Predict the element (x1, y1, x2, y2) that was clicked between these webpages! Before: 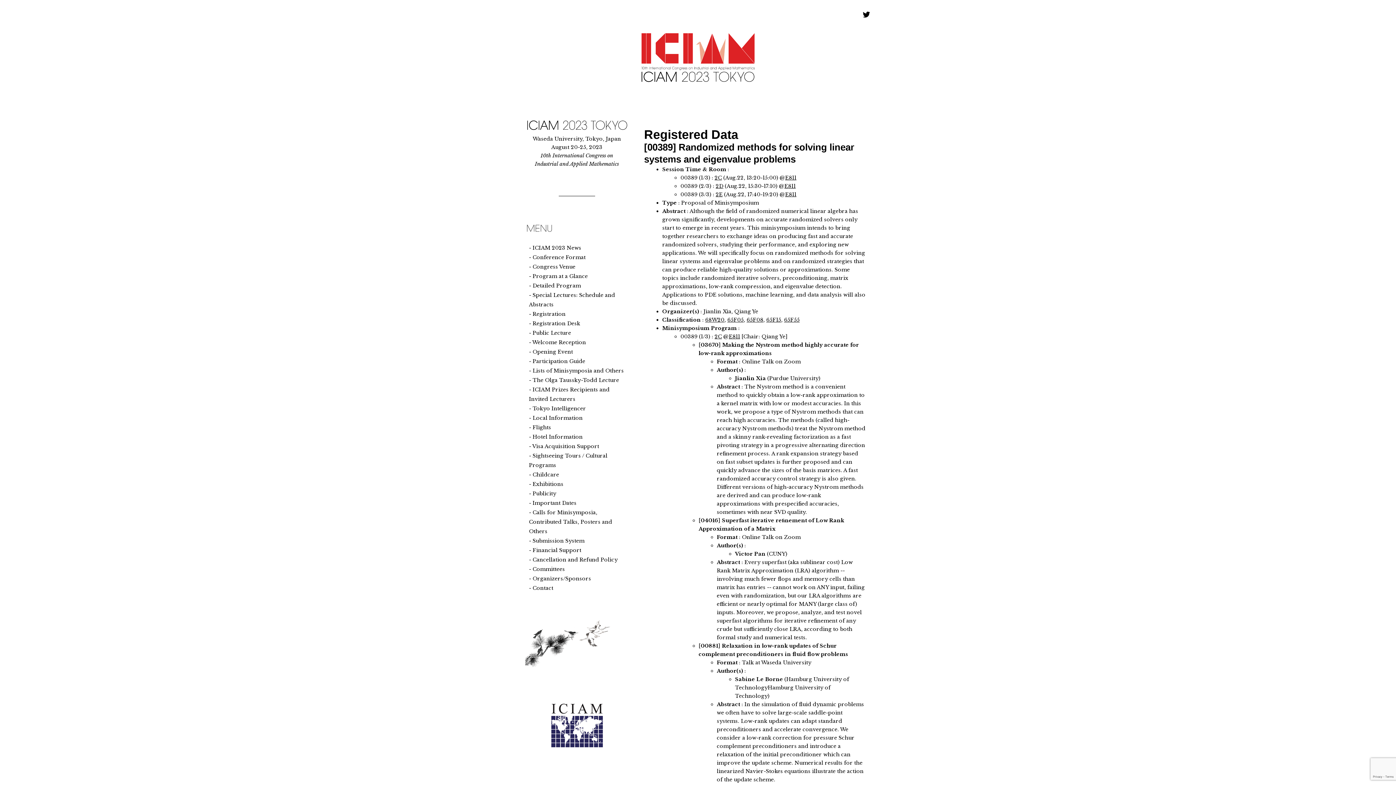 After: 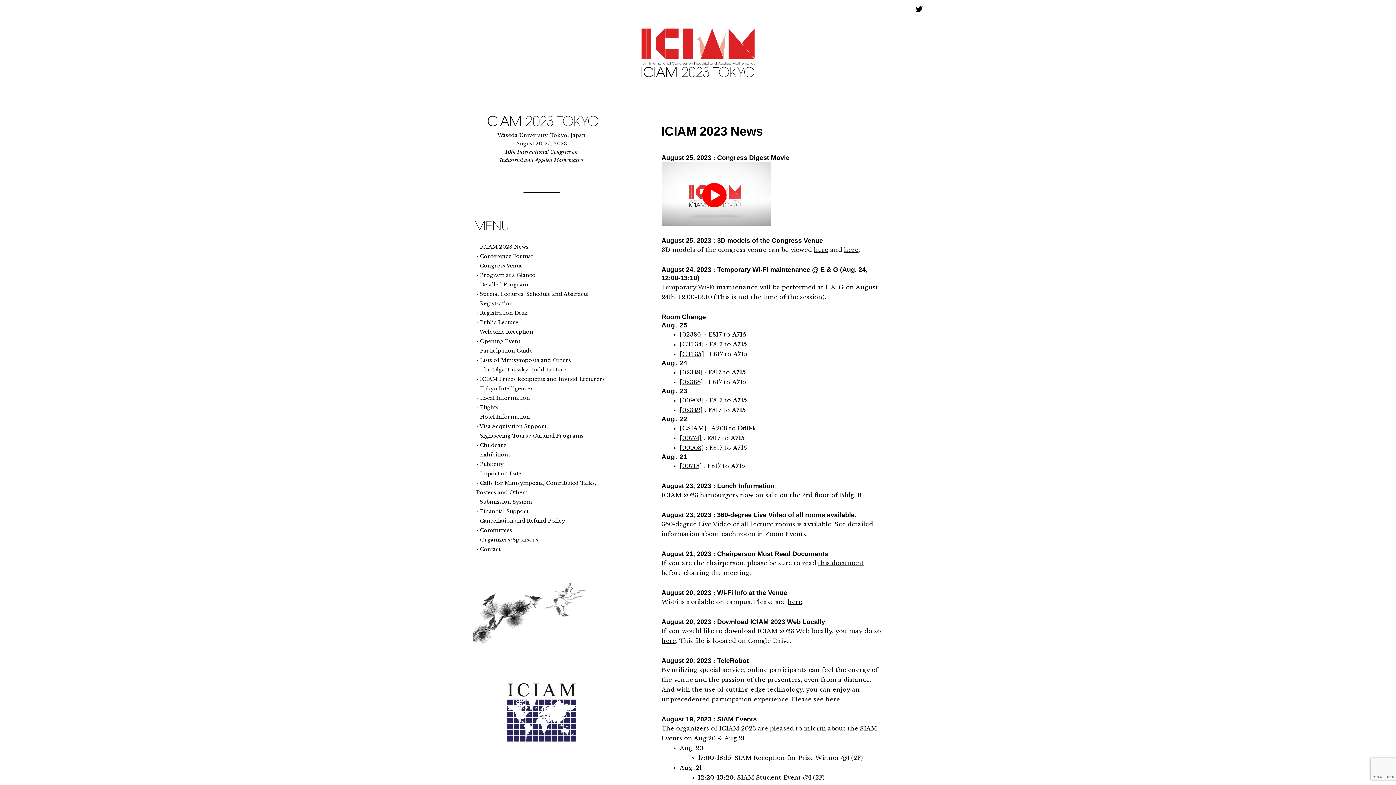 Action: bbox: (640, 54, 756, 60)